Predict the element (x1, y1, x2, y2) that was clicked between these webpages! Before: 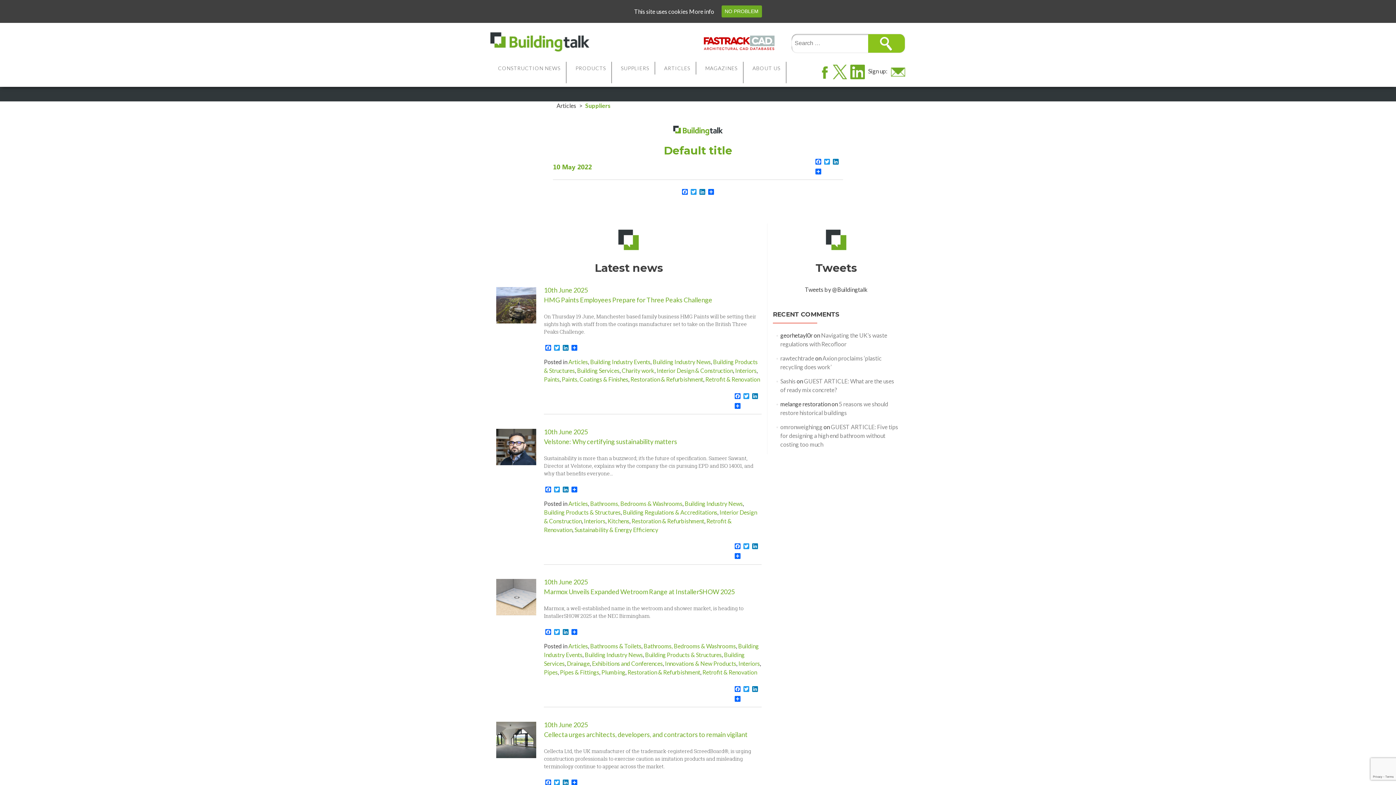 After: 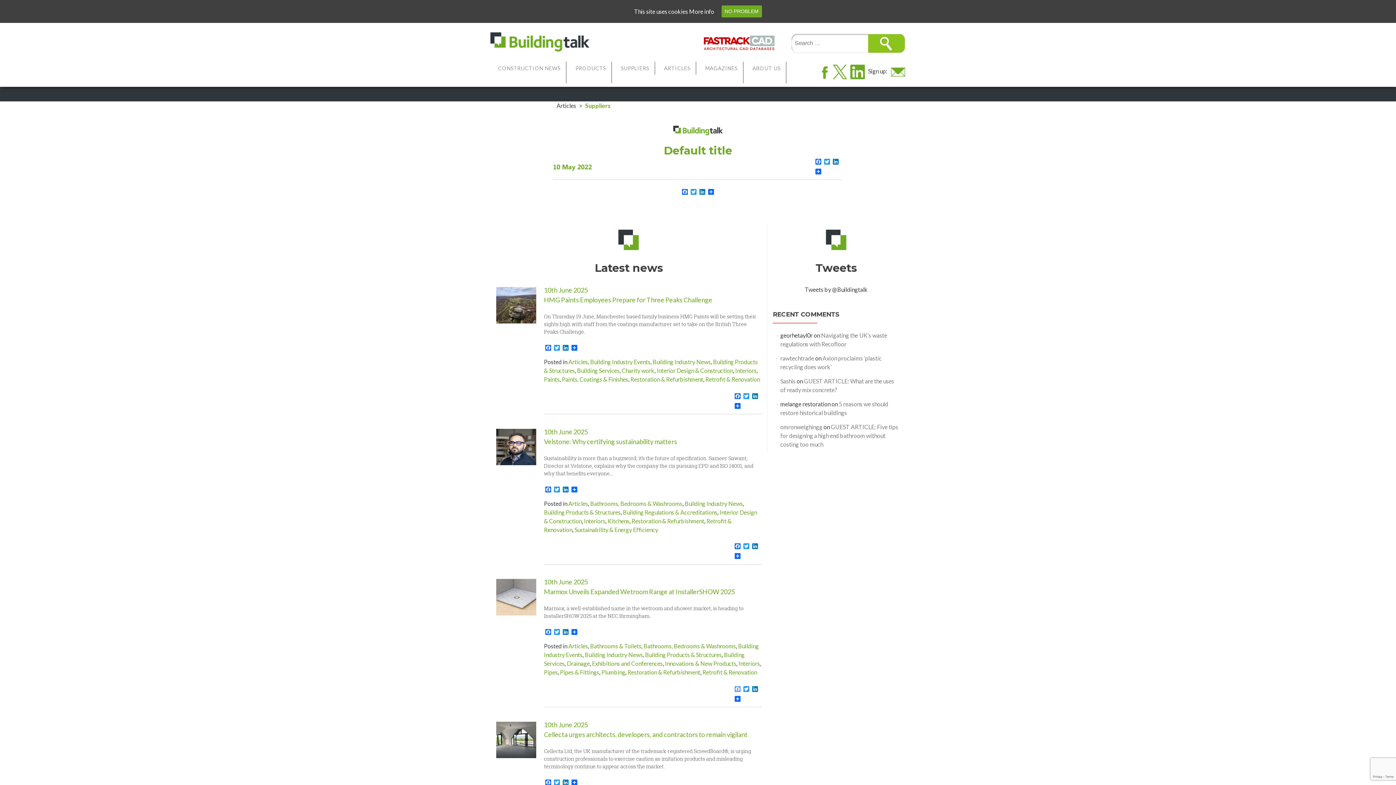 Action: label: Facebook bbox: (733, 686, 742, 693)